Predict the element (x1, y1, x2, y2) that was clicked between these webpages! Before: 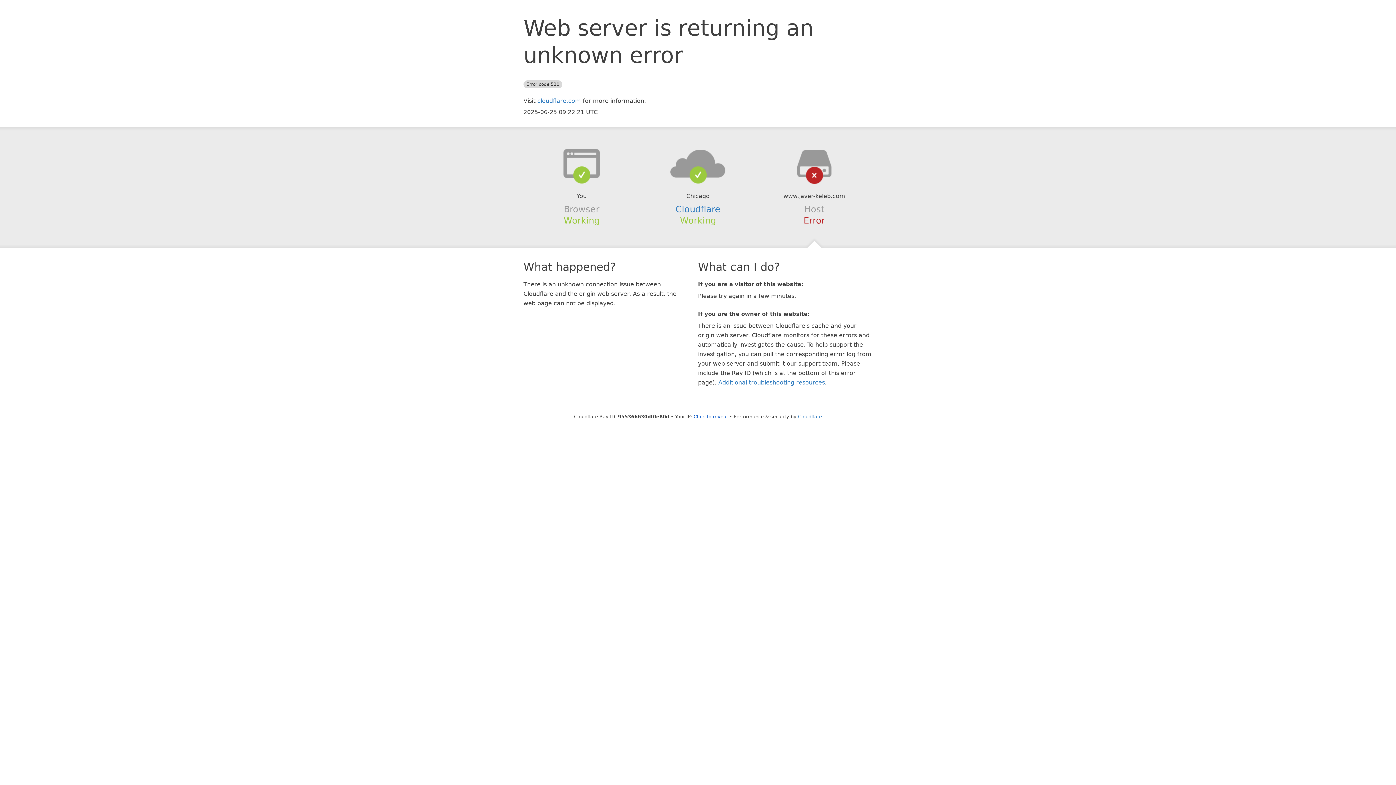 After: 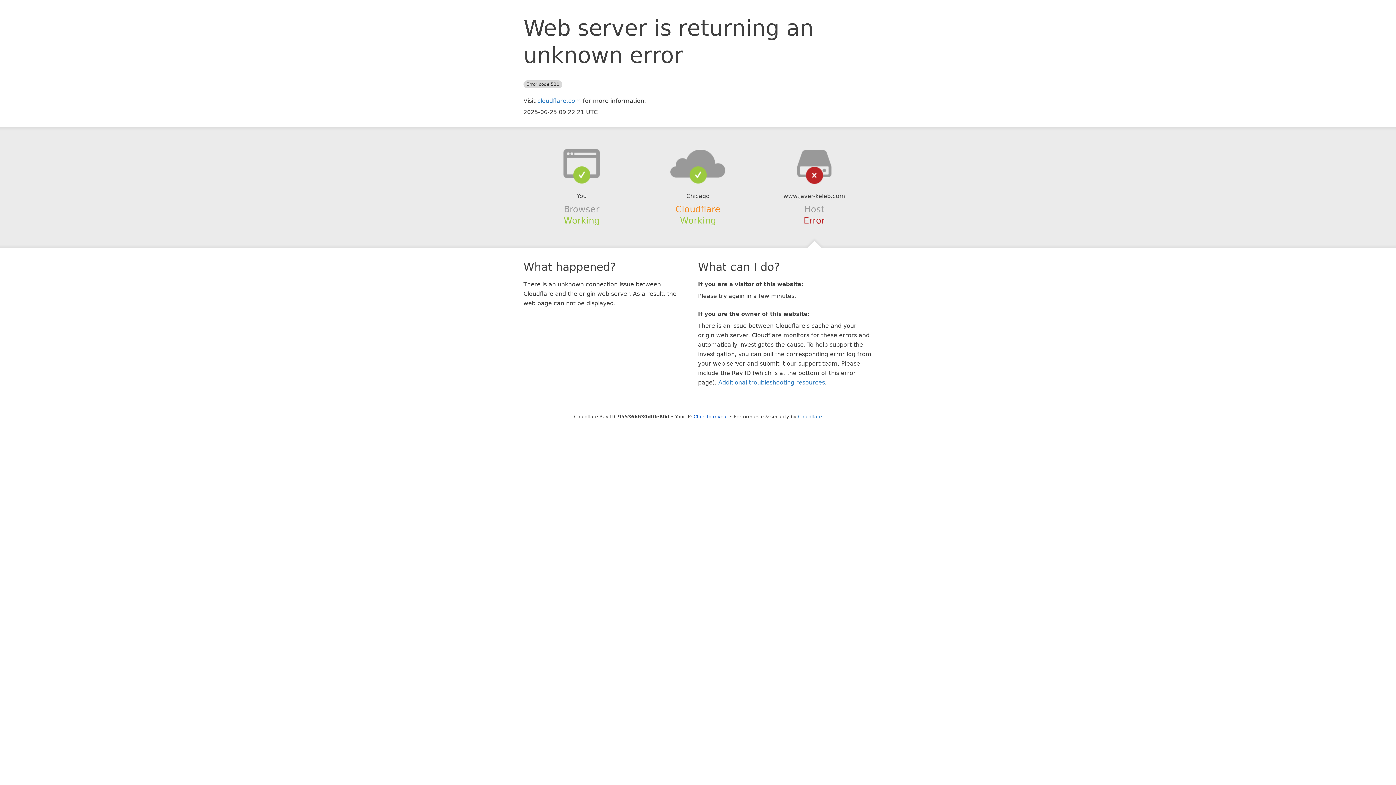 Action: label: Cloudflare bbox: (675, 204, 720, 214)